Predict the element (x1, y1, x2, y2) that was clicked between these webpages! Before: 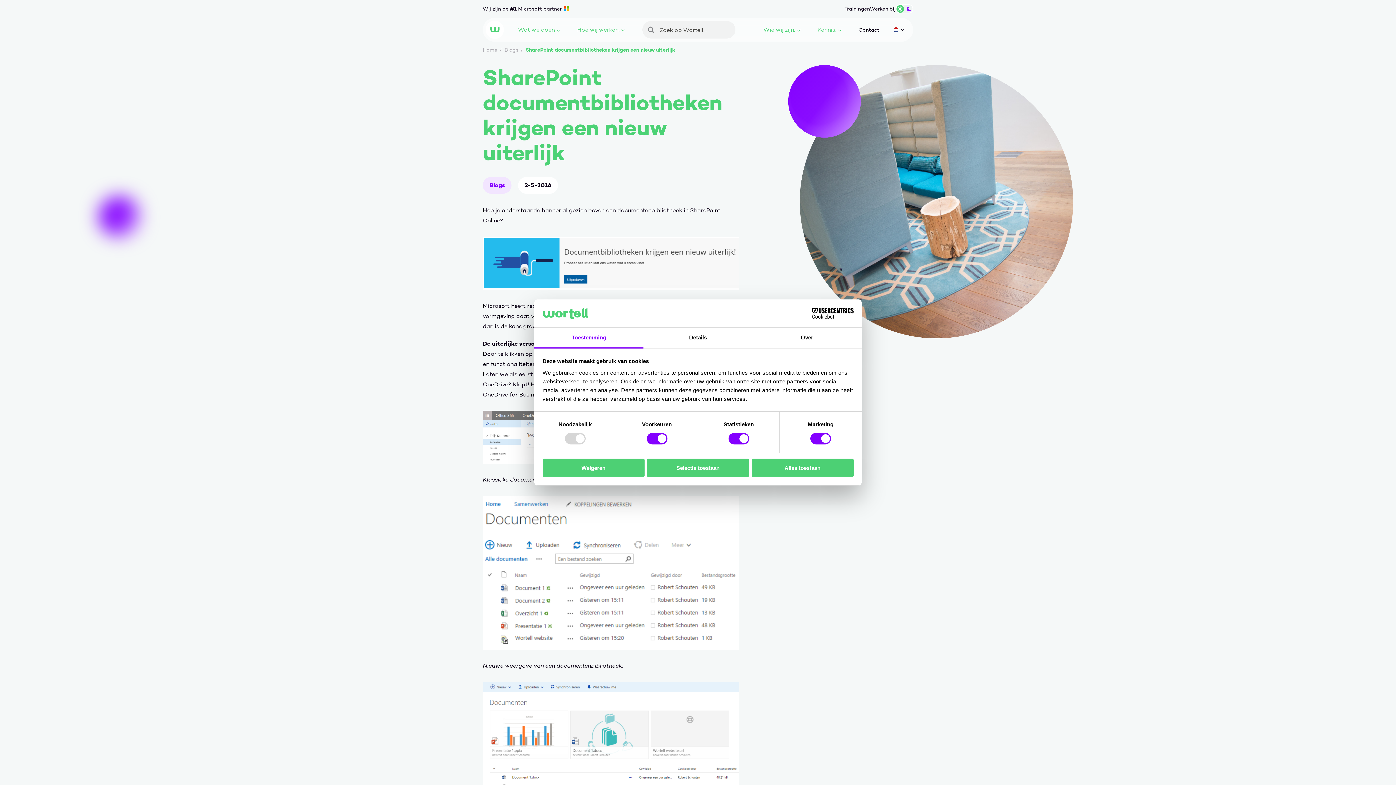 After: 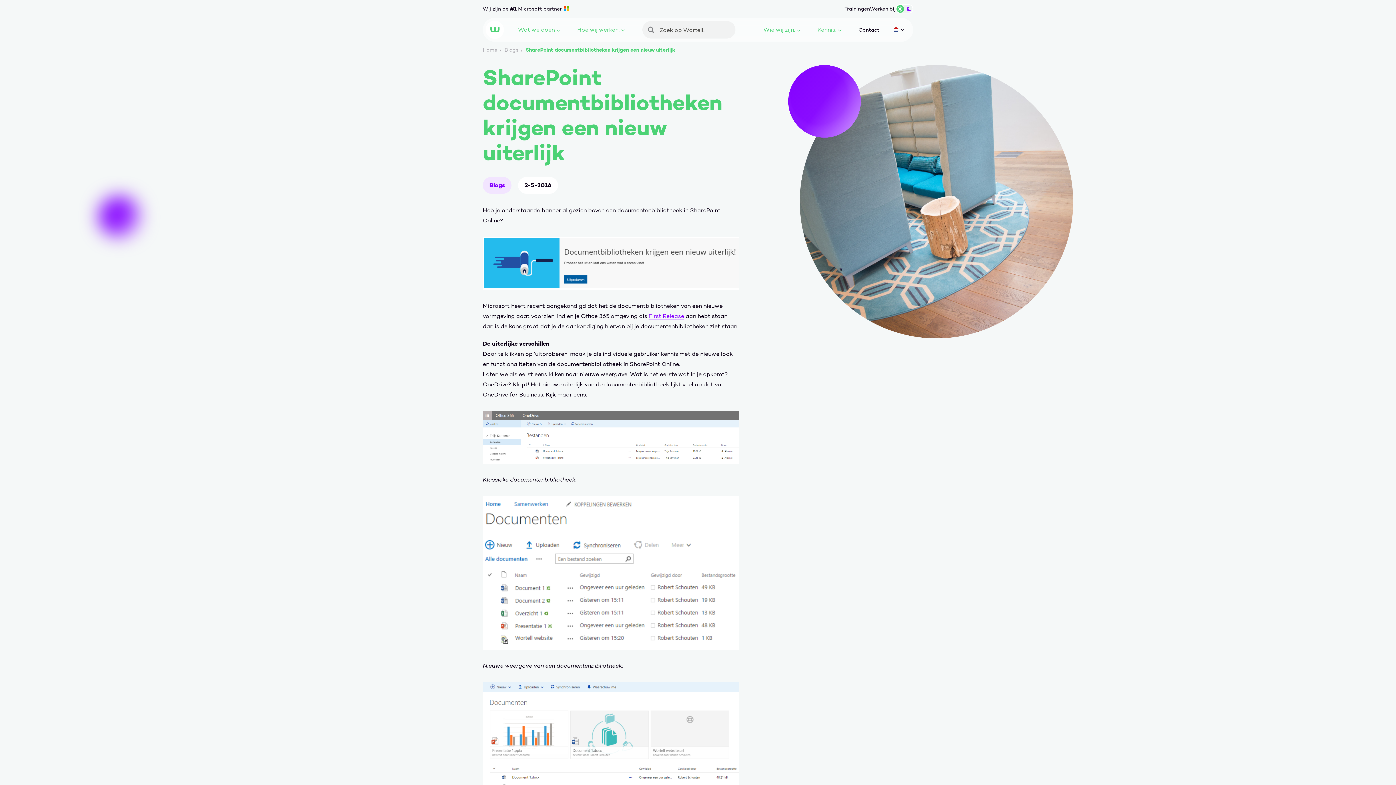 Action: label: Alles toestaan bbox: (751, 458, 853, 477)